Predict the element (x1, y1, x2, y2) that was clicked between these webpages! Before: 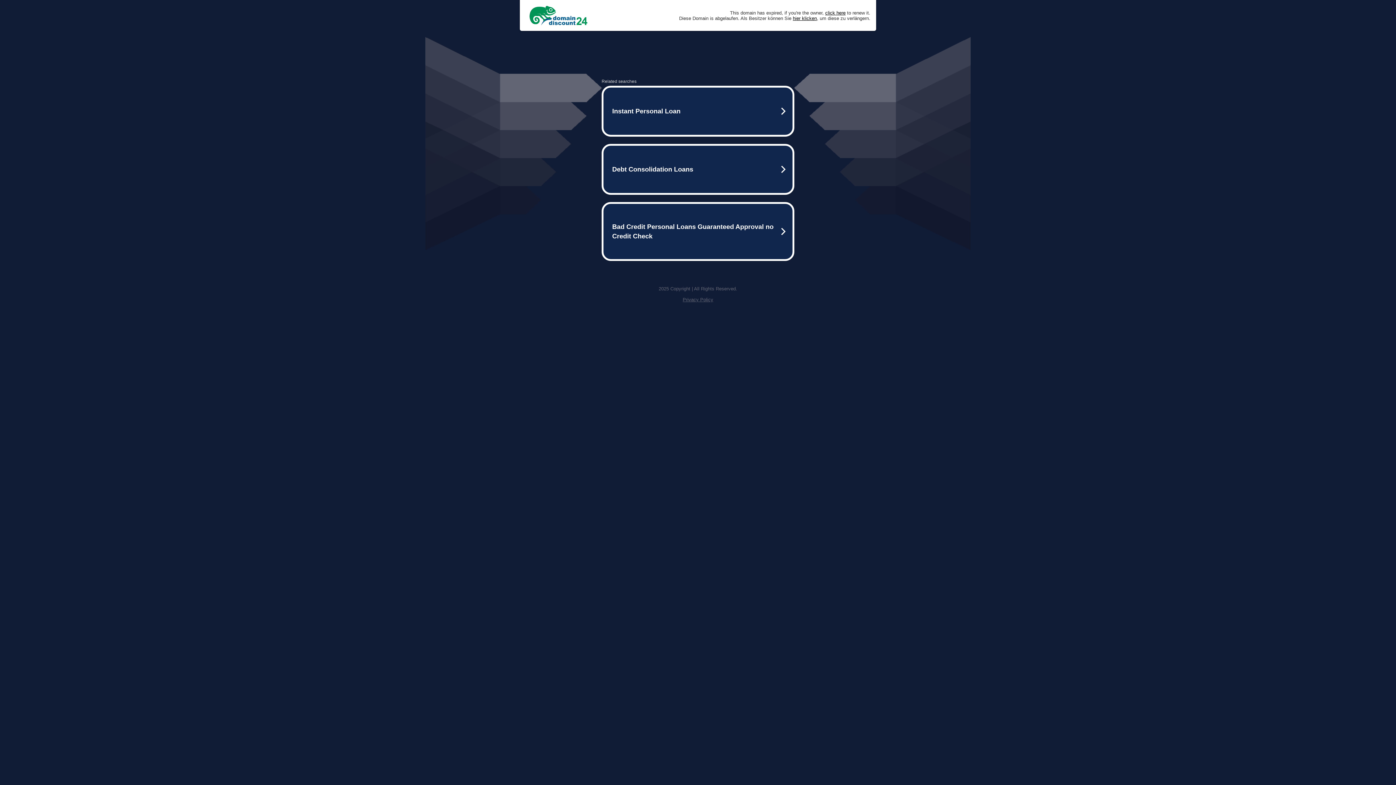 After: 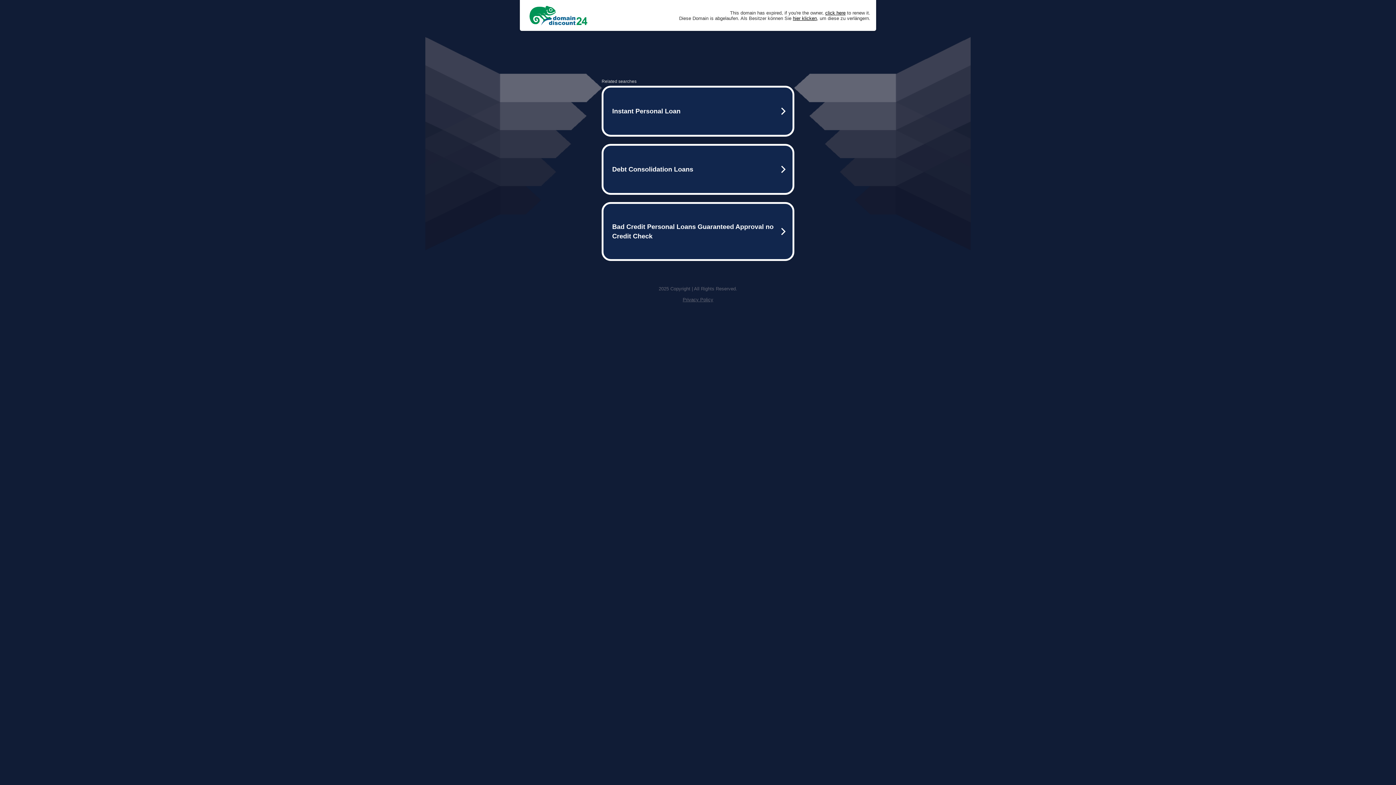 Action: bbox: (682, 297, 713, 302) label: Privacy Policy